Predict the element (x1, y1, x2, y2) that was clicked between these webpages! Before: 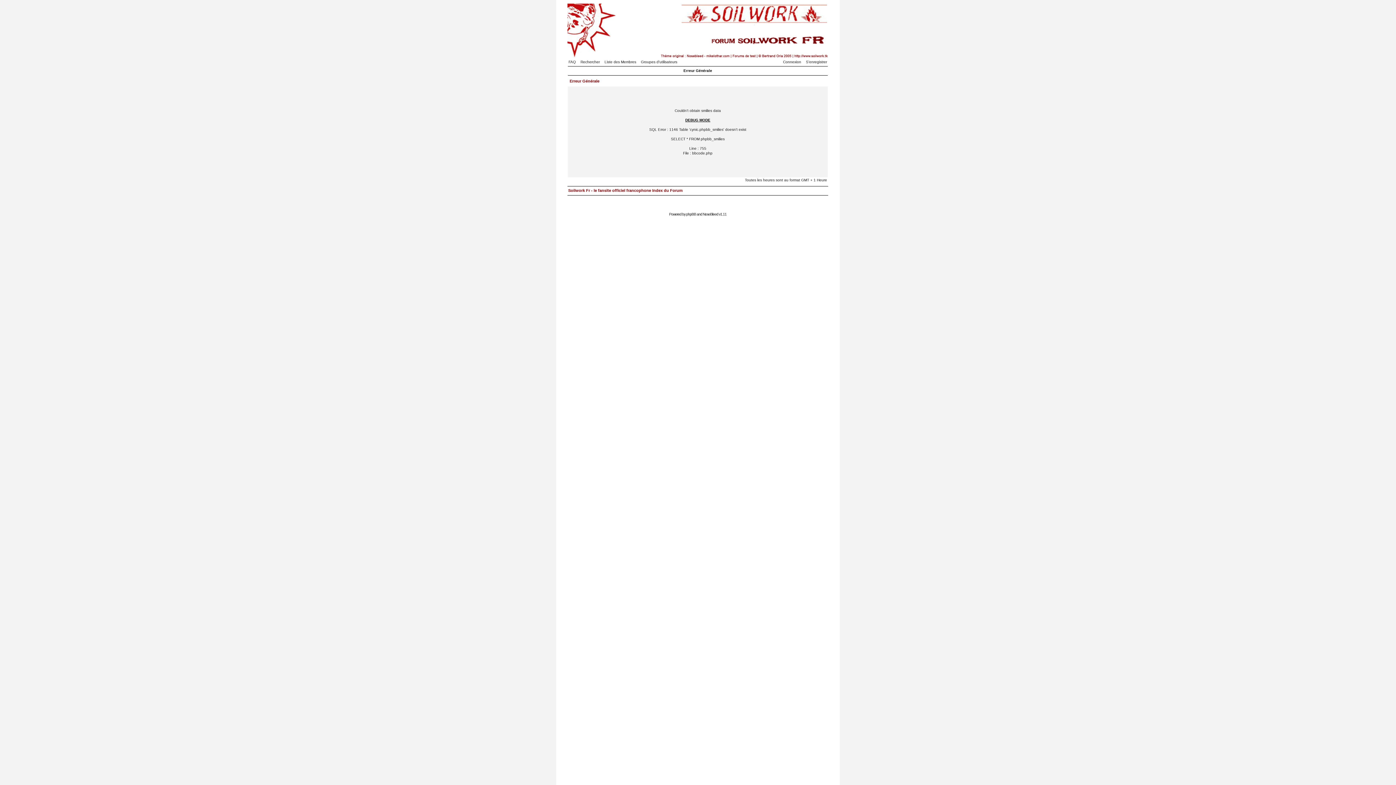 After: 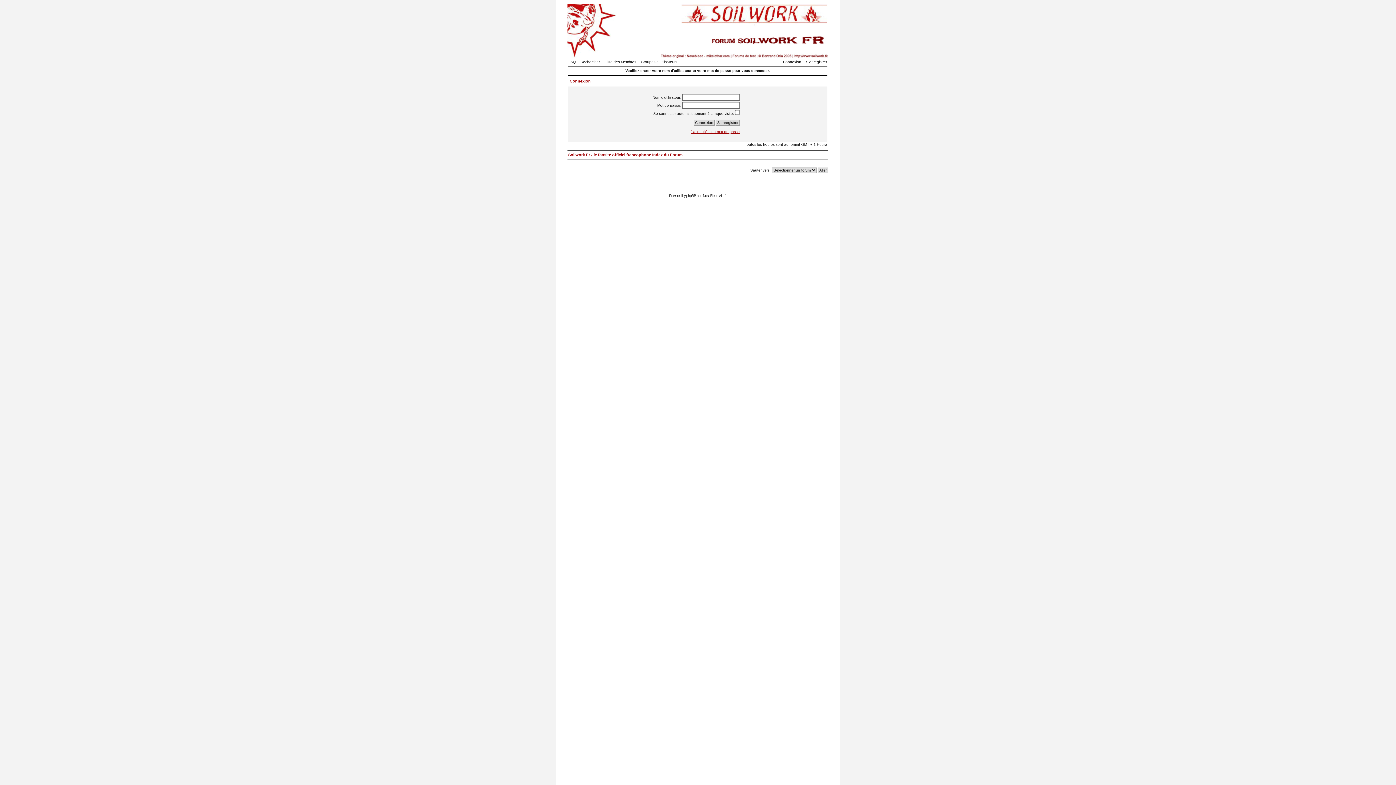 Action: label: Connexion bbox: (779, 60, 801, 64)